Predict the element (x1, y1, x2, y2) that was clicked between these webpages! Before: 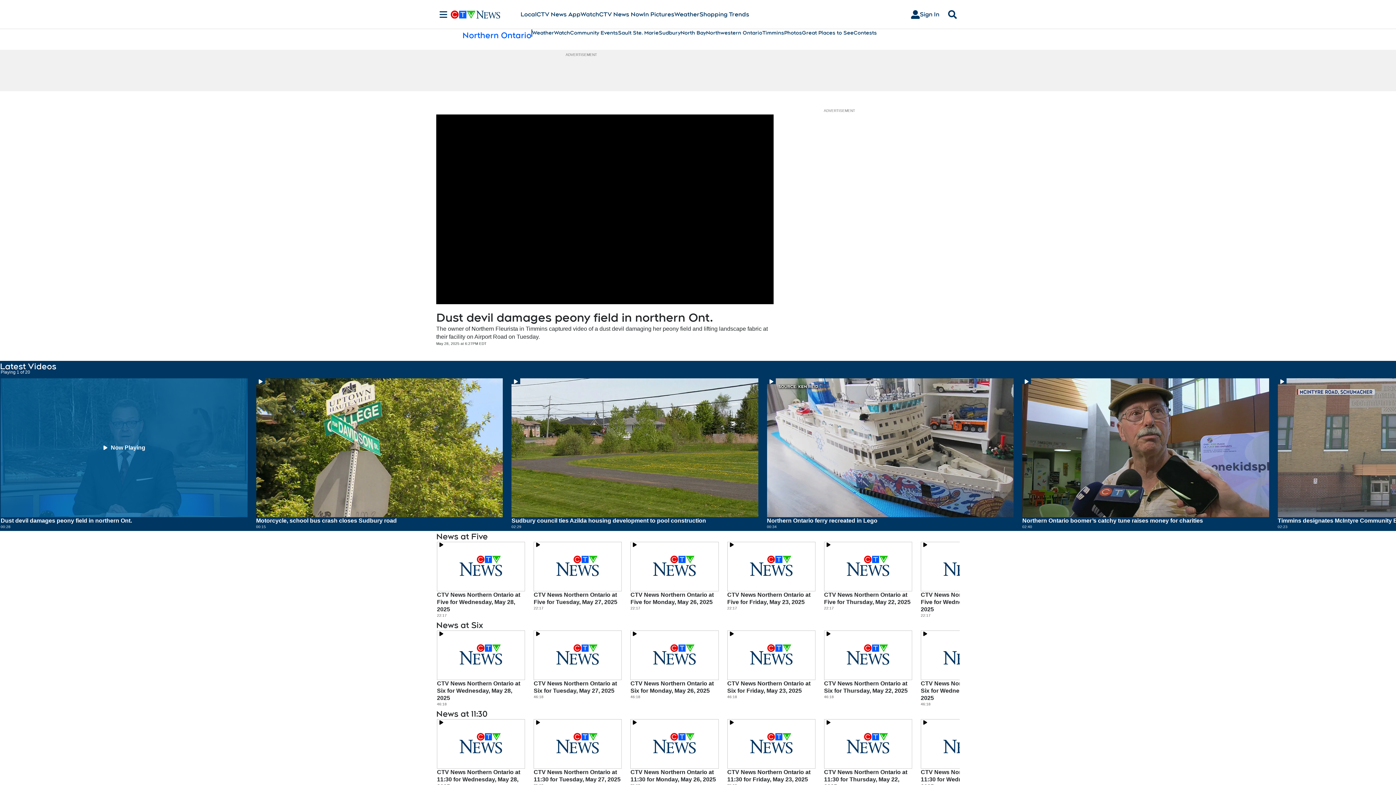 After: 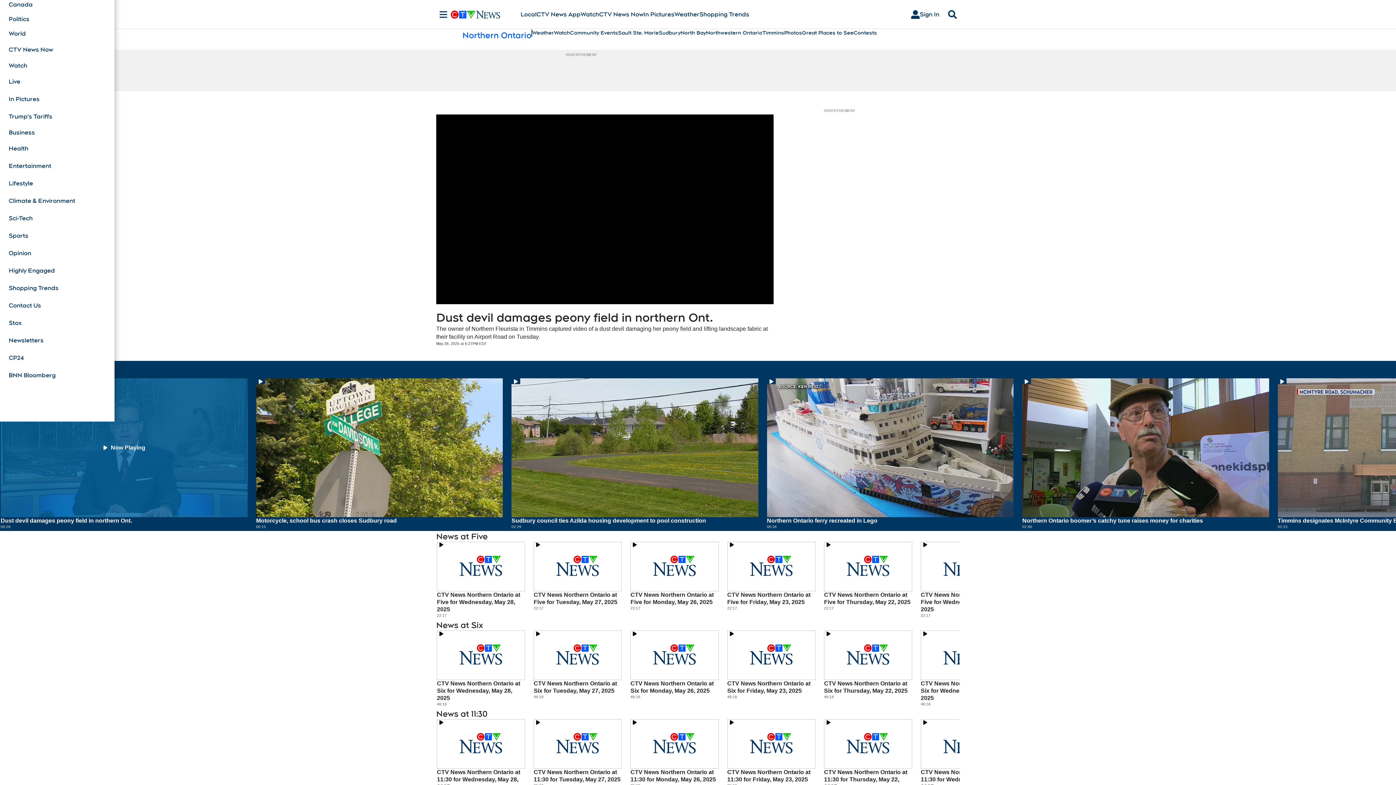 Action: label: Sections bbox: (436, 10, 450, 18)